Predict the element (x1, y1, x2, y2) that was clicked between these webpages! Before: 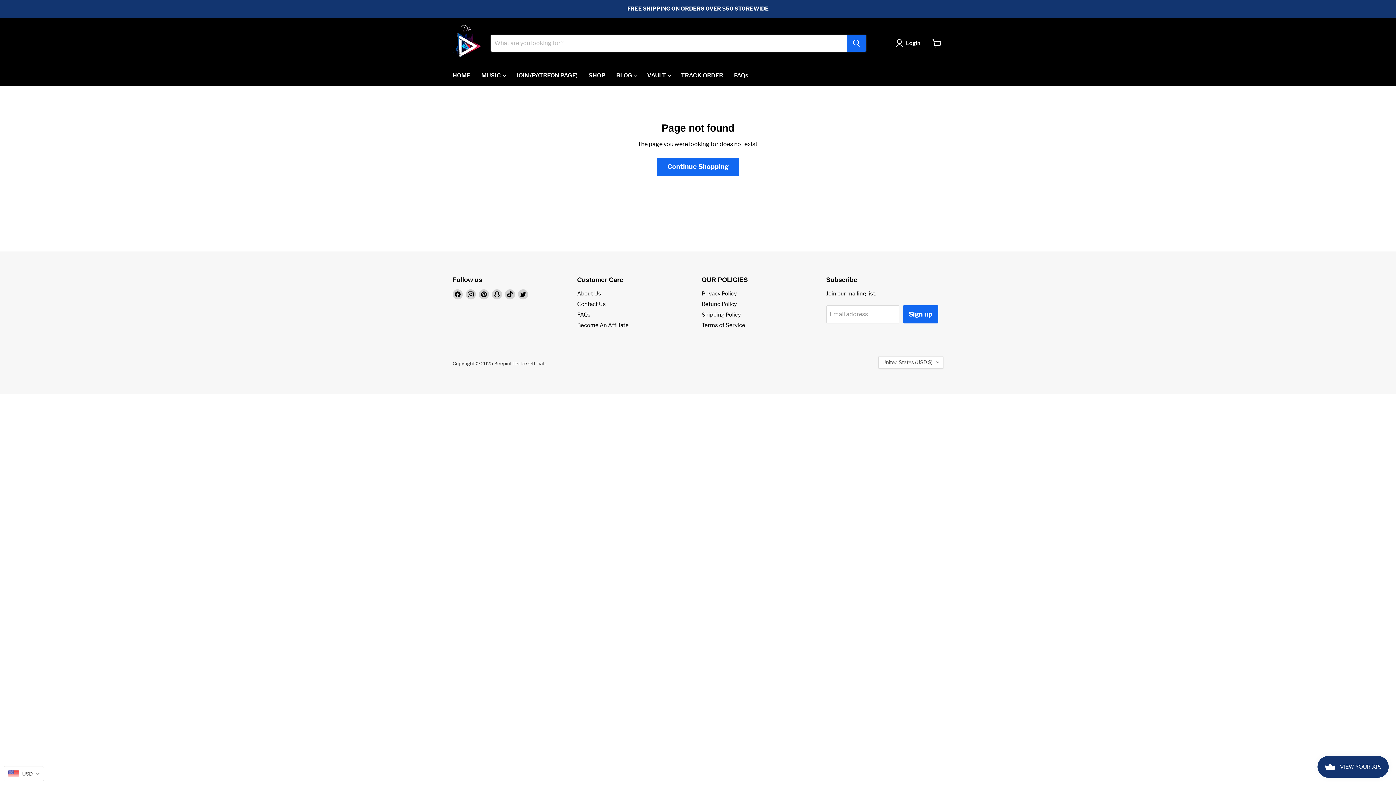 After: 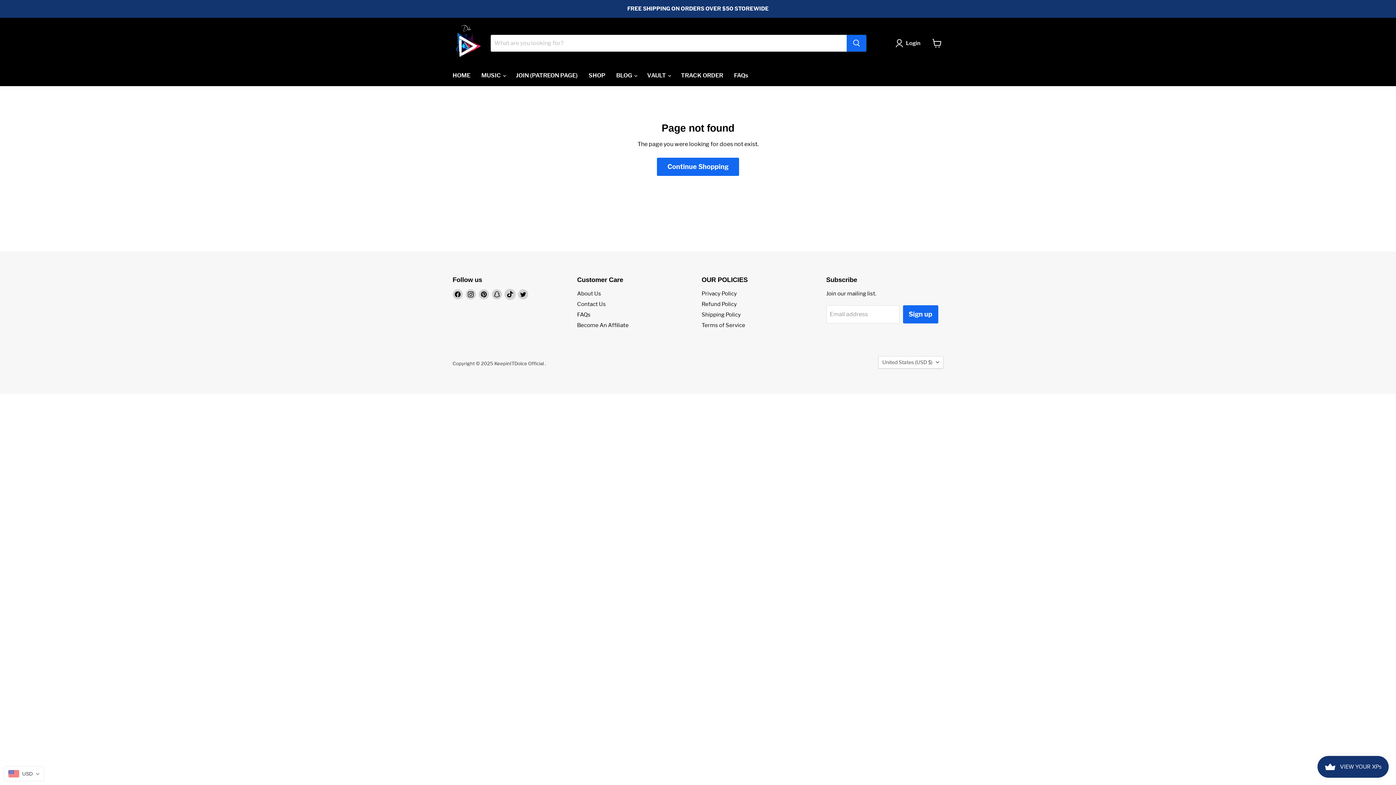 Action: bbox: (505, 289, 515, 299) label: Find us on TikTok